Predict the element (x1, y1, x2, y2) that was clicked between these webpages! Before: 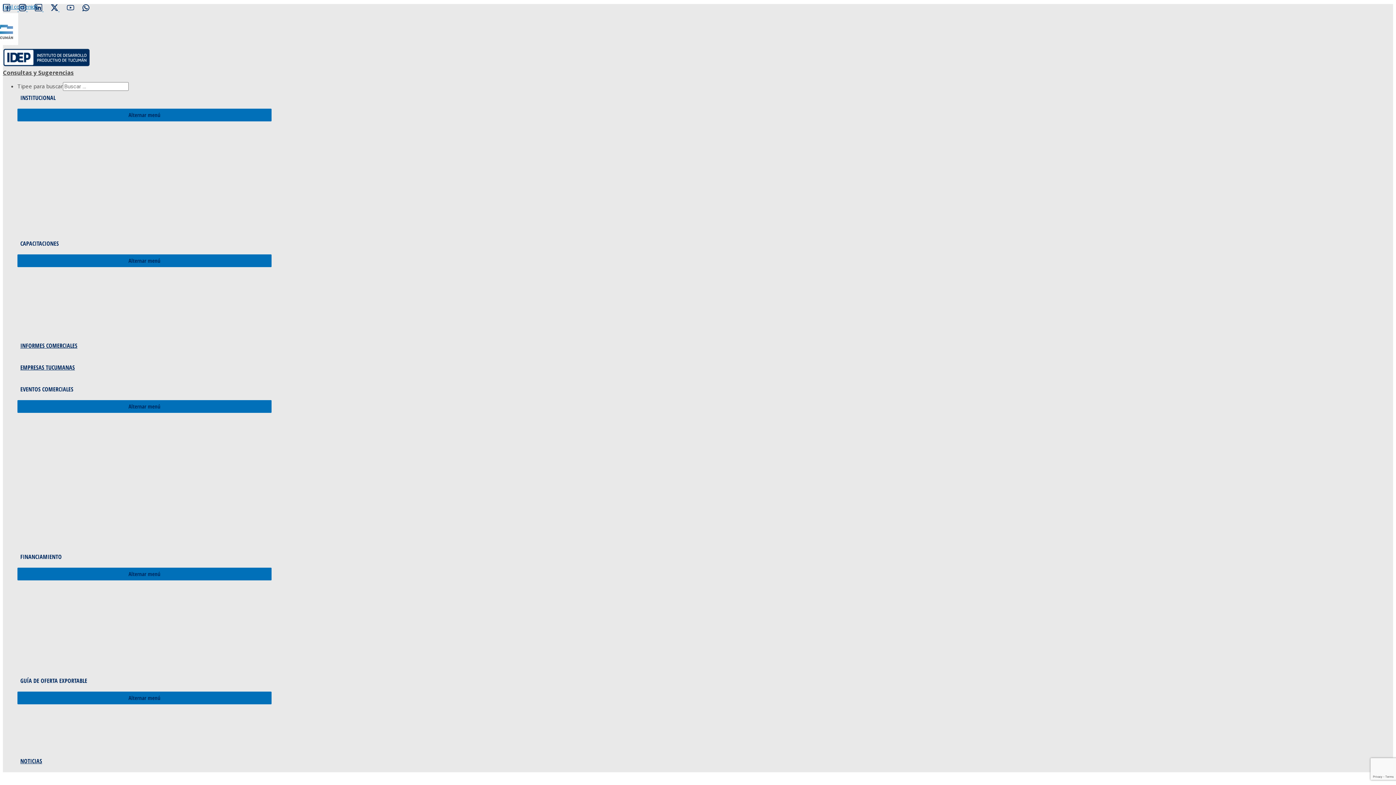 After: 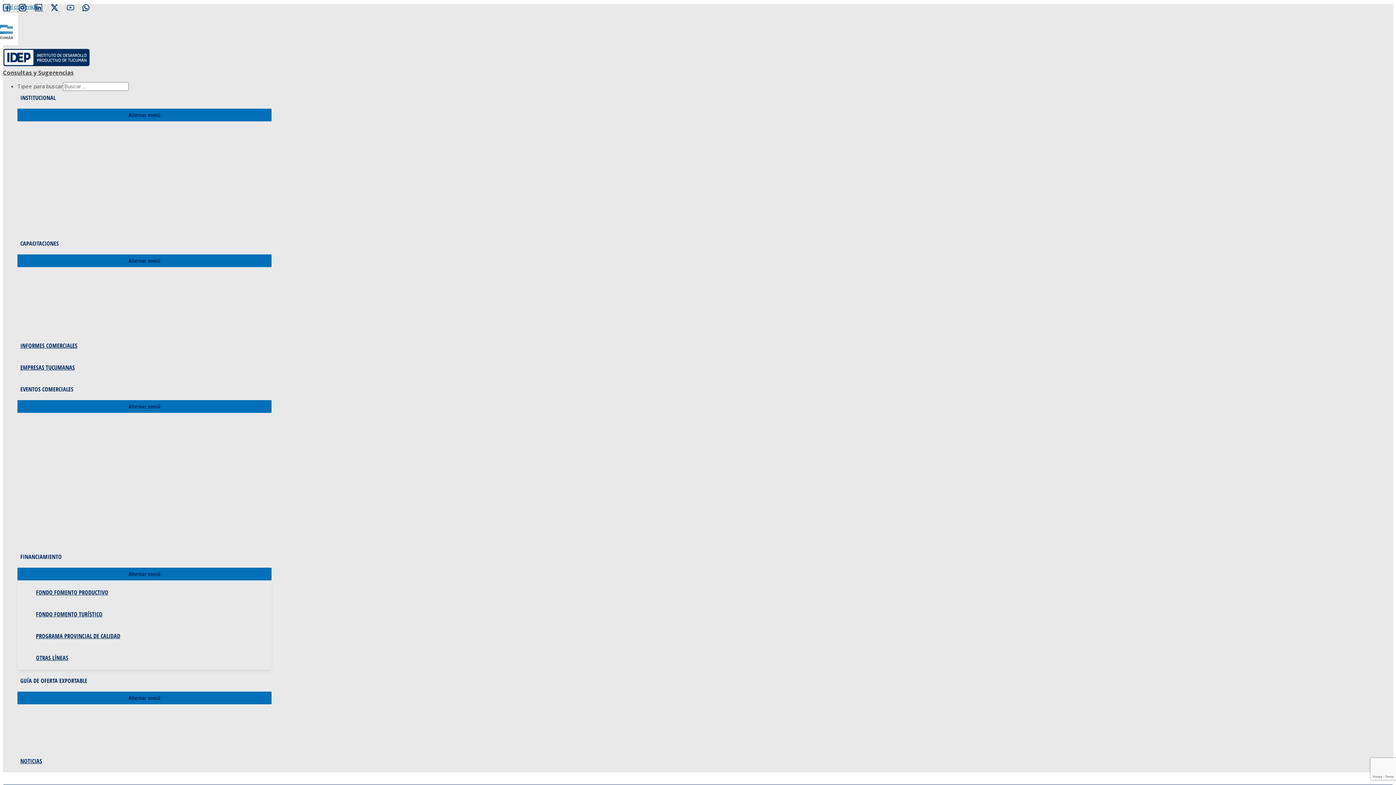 Action: bbox: (17, 546, 271, 568) label: FINANCIAMIENTO